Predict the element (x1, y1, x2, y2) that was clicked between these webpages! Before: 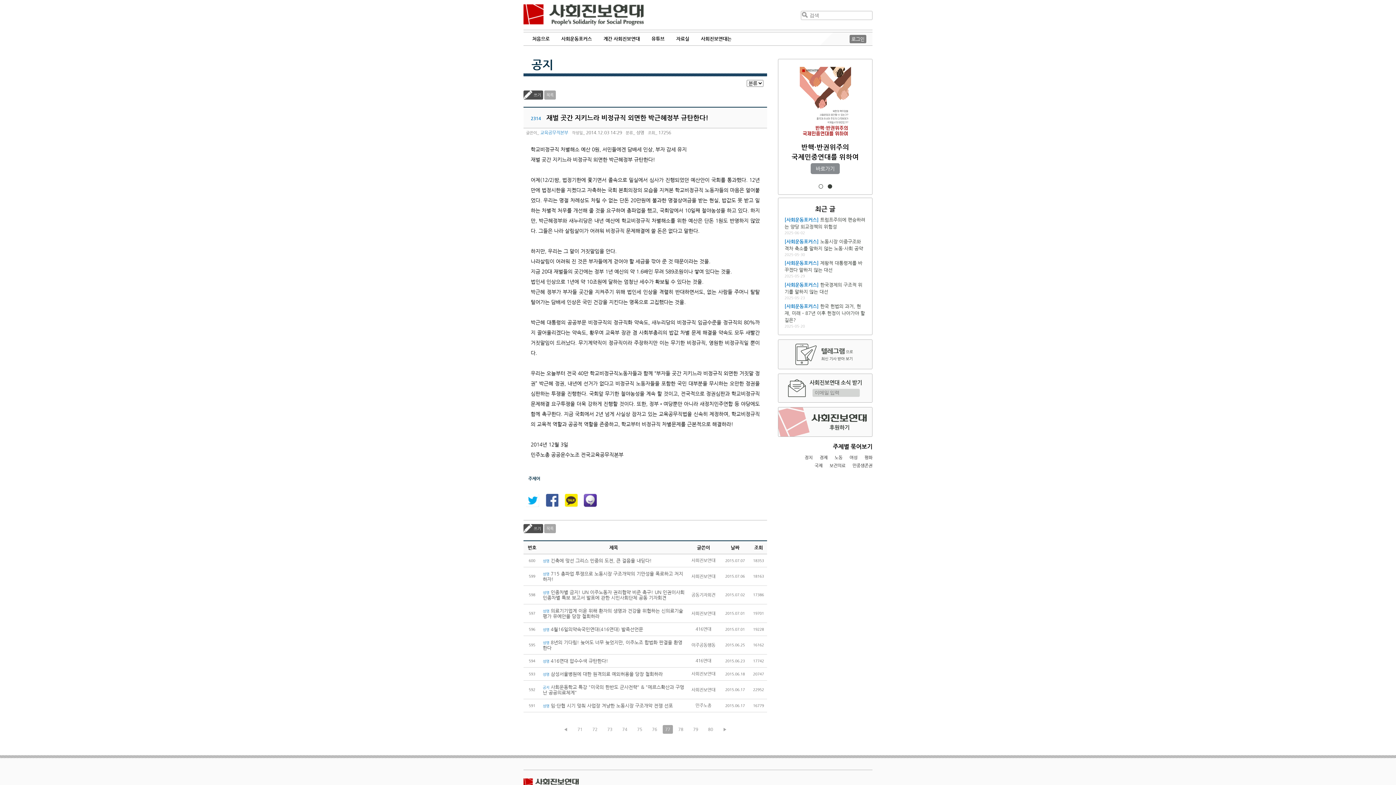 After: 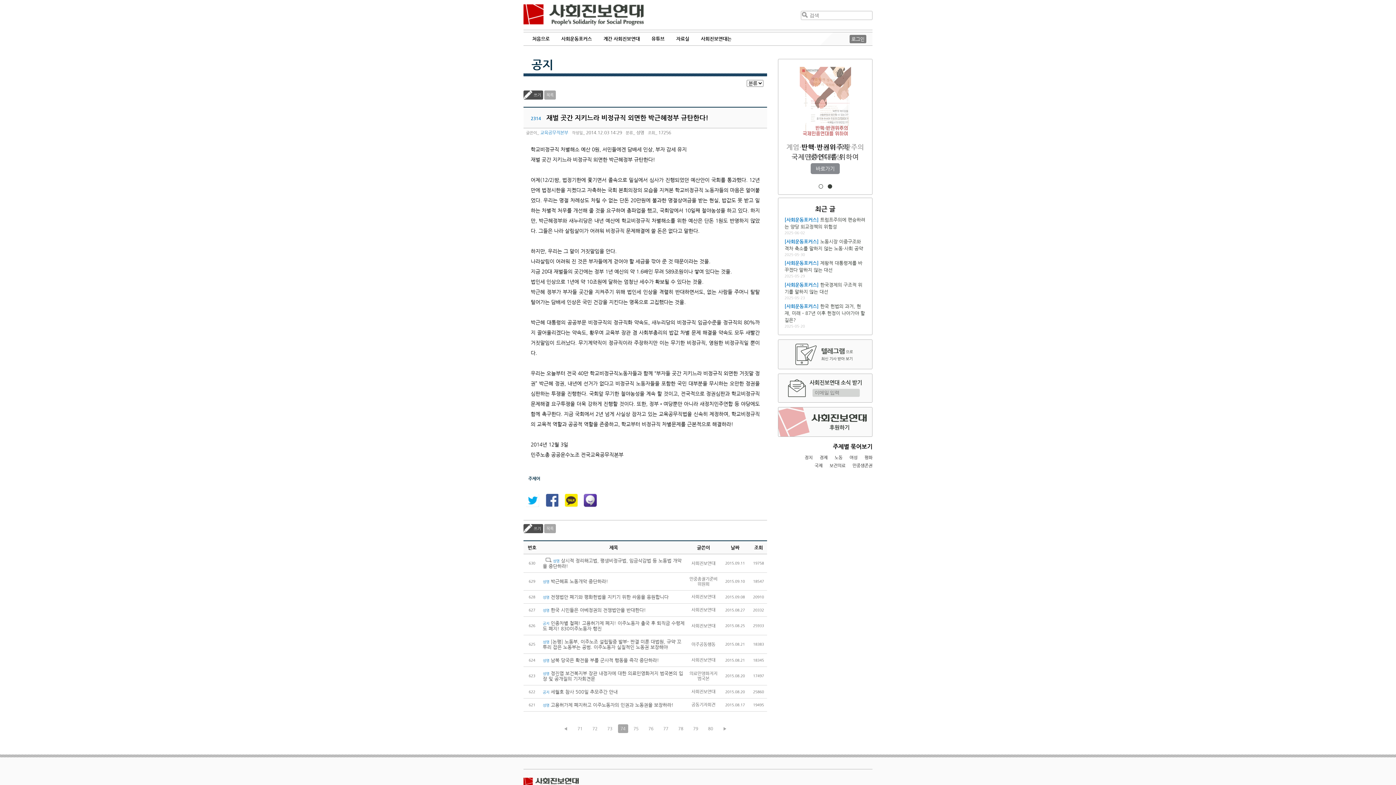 Action: bbox: (619, 725, 630, 734) label: 74